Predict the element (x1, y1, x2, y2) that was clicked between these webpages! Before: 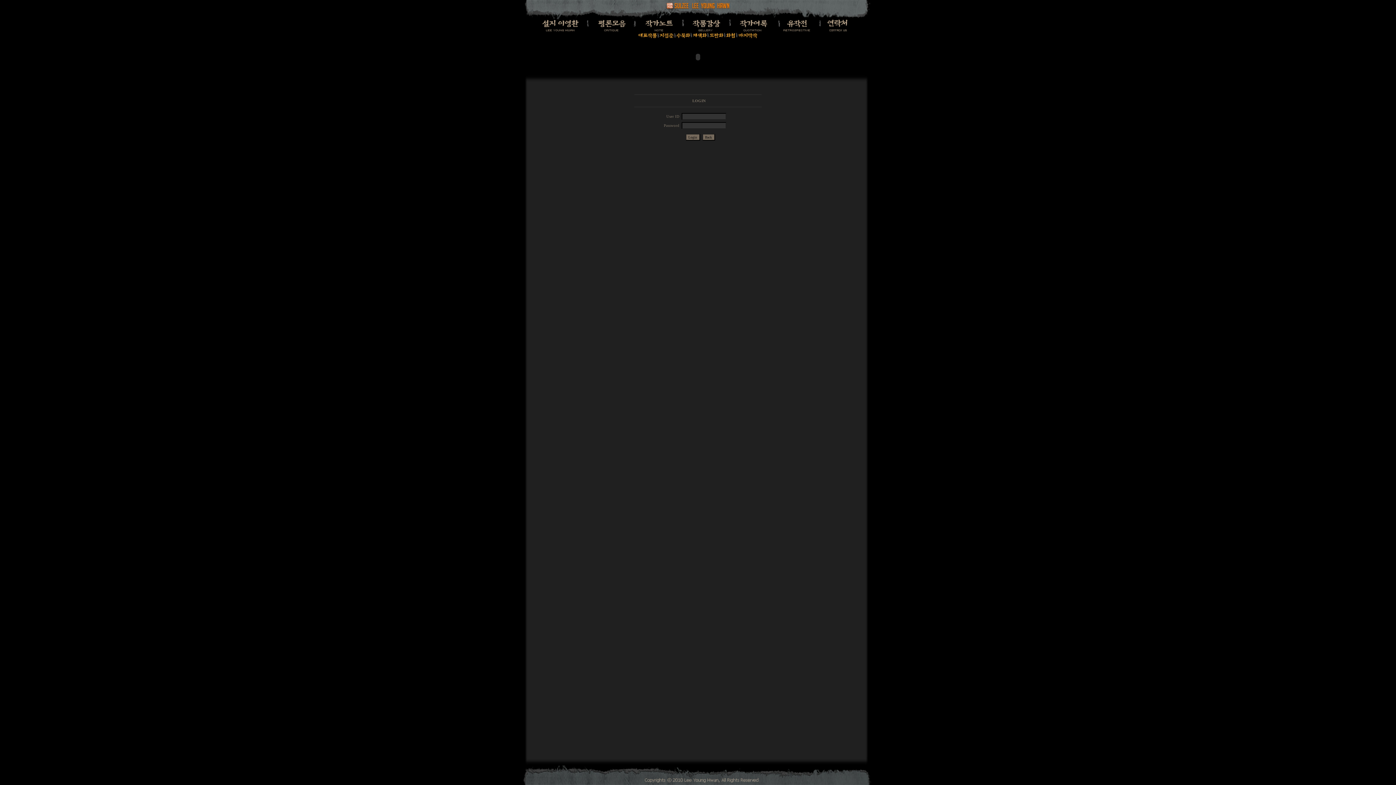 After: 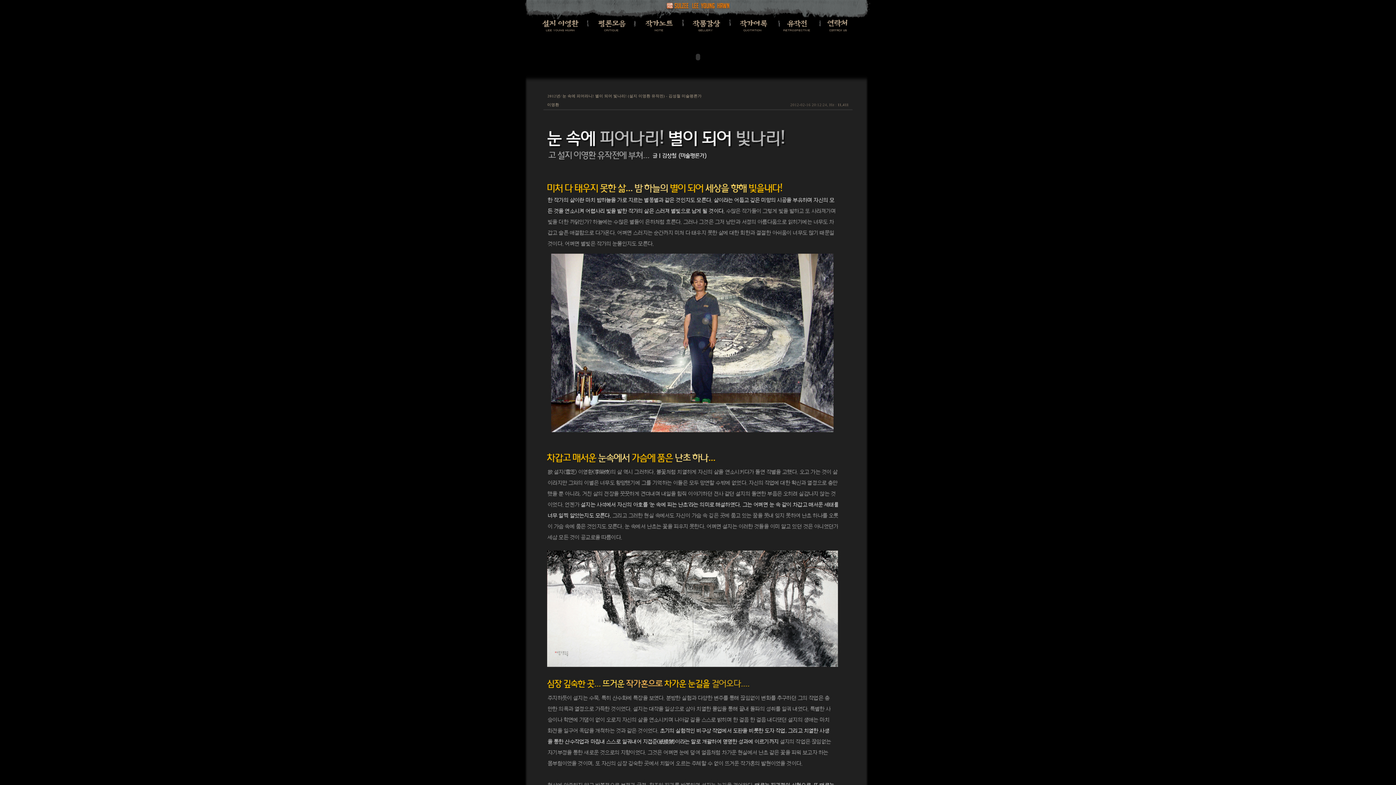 Action: bbox: (587, 28, 634, 32)